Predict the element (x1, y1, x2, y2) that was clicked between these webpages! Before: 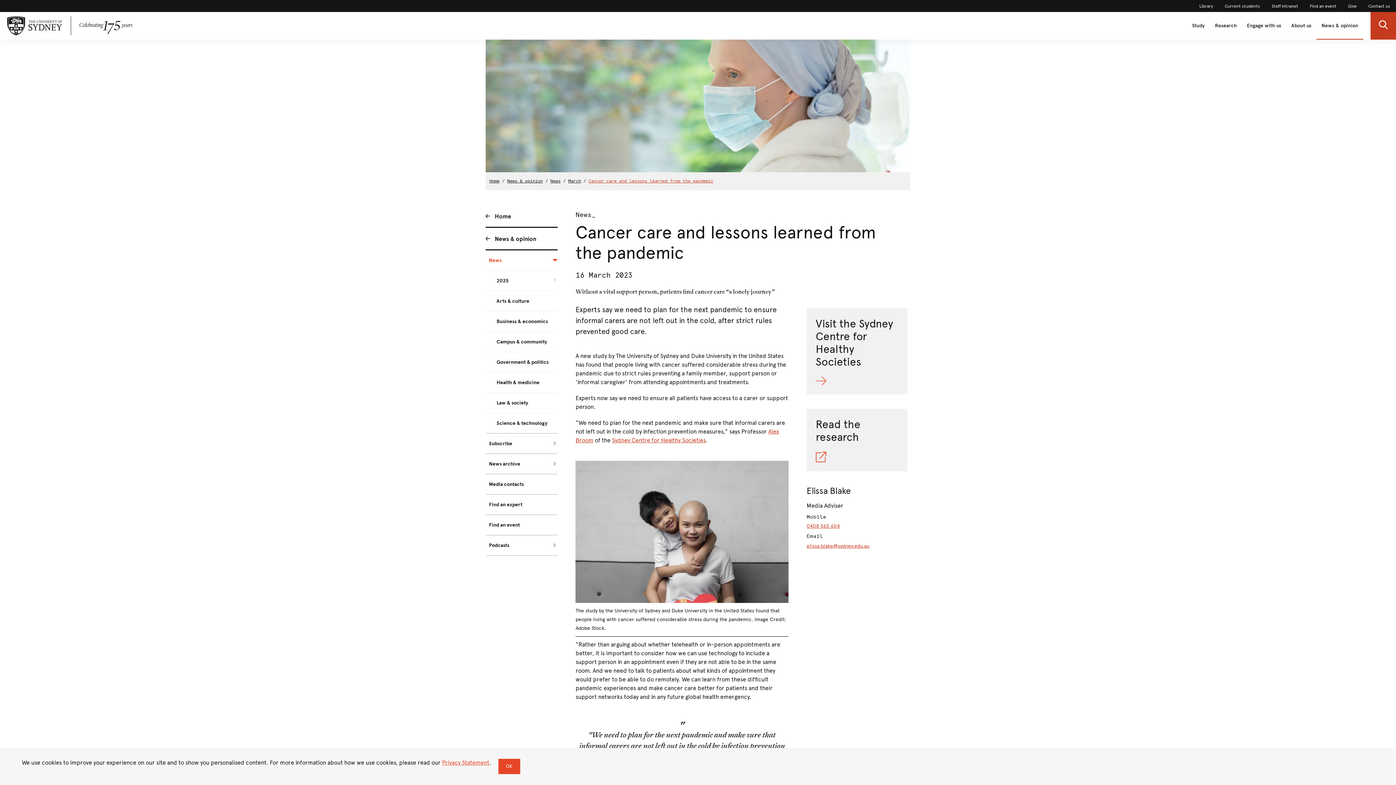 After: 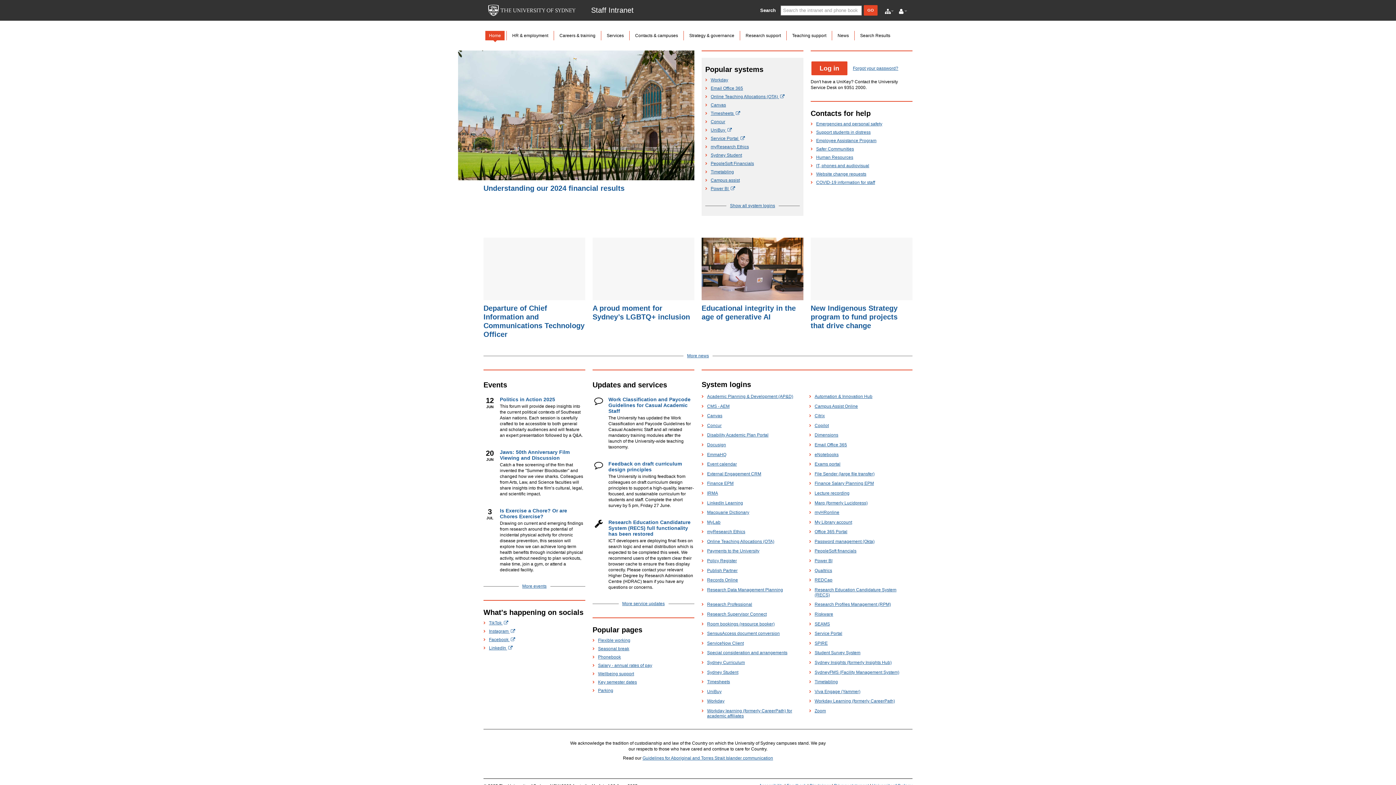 Action: label: Staff intranet bbox: (1272, 3, 1298, 8)